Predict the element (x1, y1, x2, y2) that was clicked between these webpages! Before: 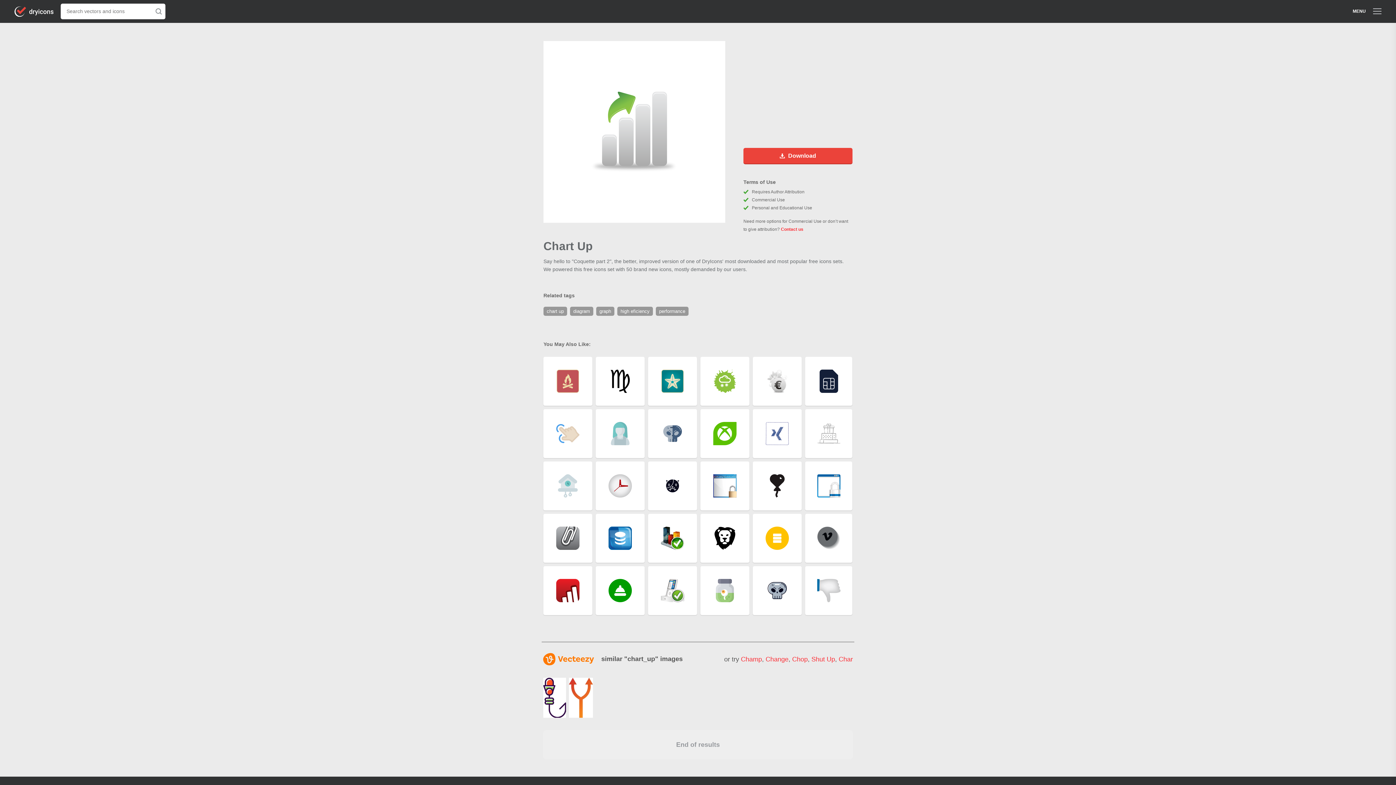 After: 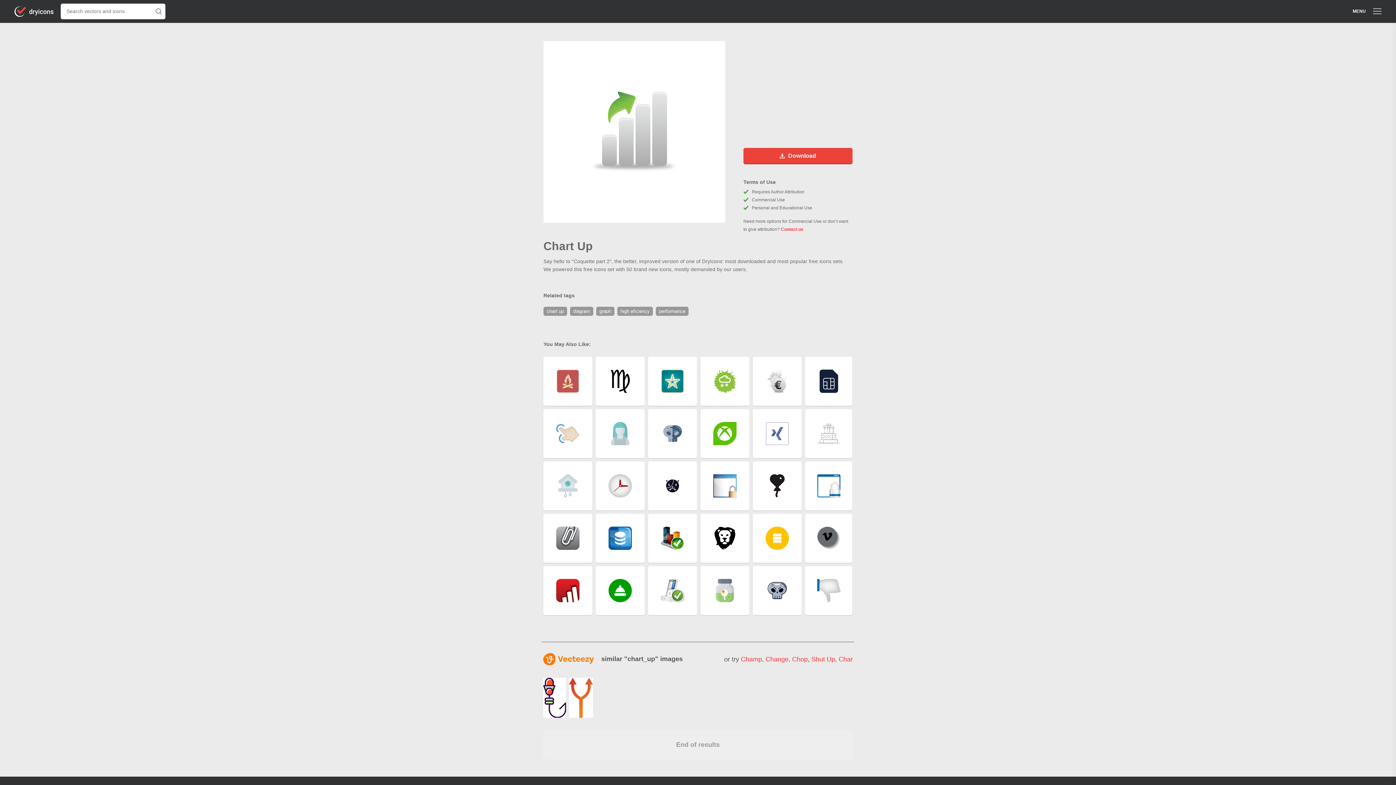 Action: bbox: (569, 678, 593, 718)